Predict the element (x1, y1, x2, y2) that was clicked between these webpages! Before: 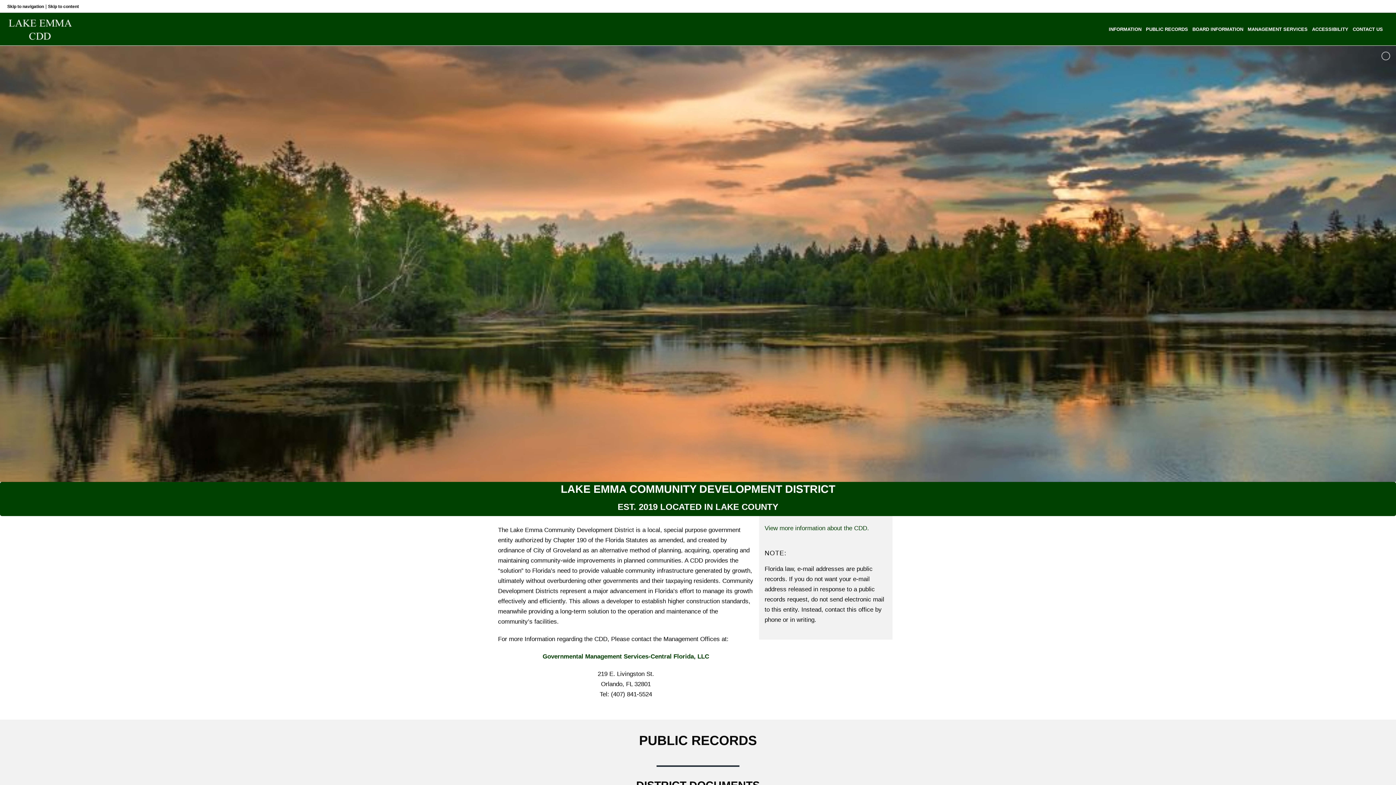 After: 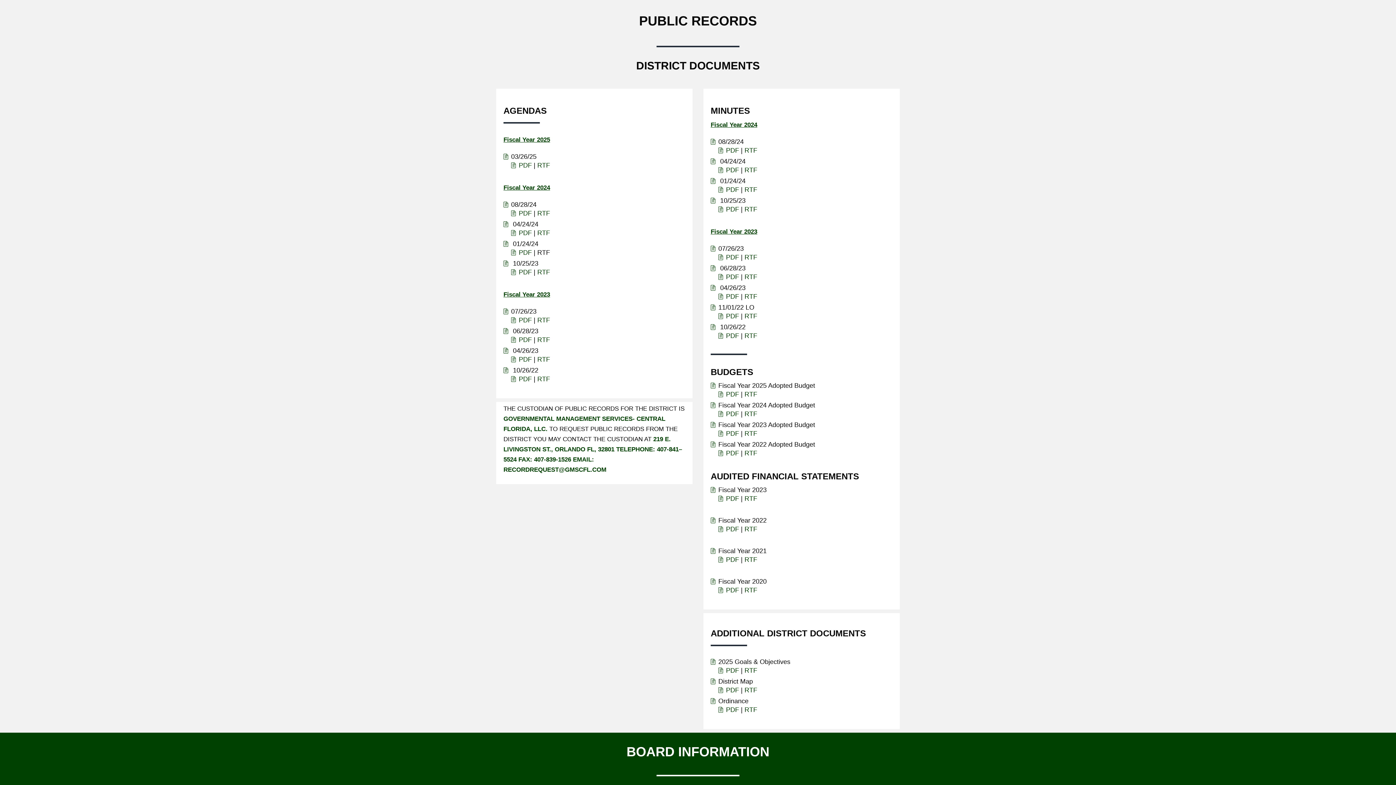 Action: label: PUBLIC RECORDS bbox: (1144, 25, 1190, 33)